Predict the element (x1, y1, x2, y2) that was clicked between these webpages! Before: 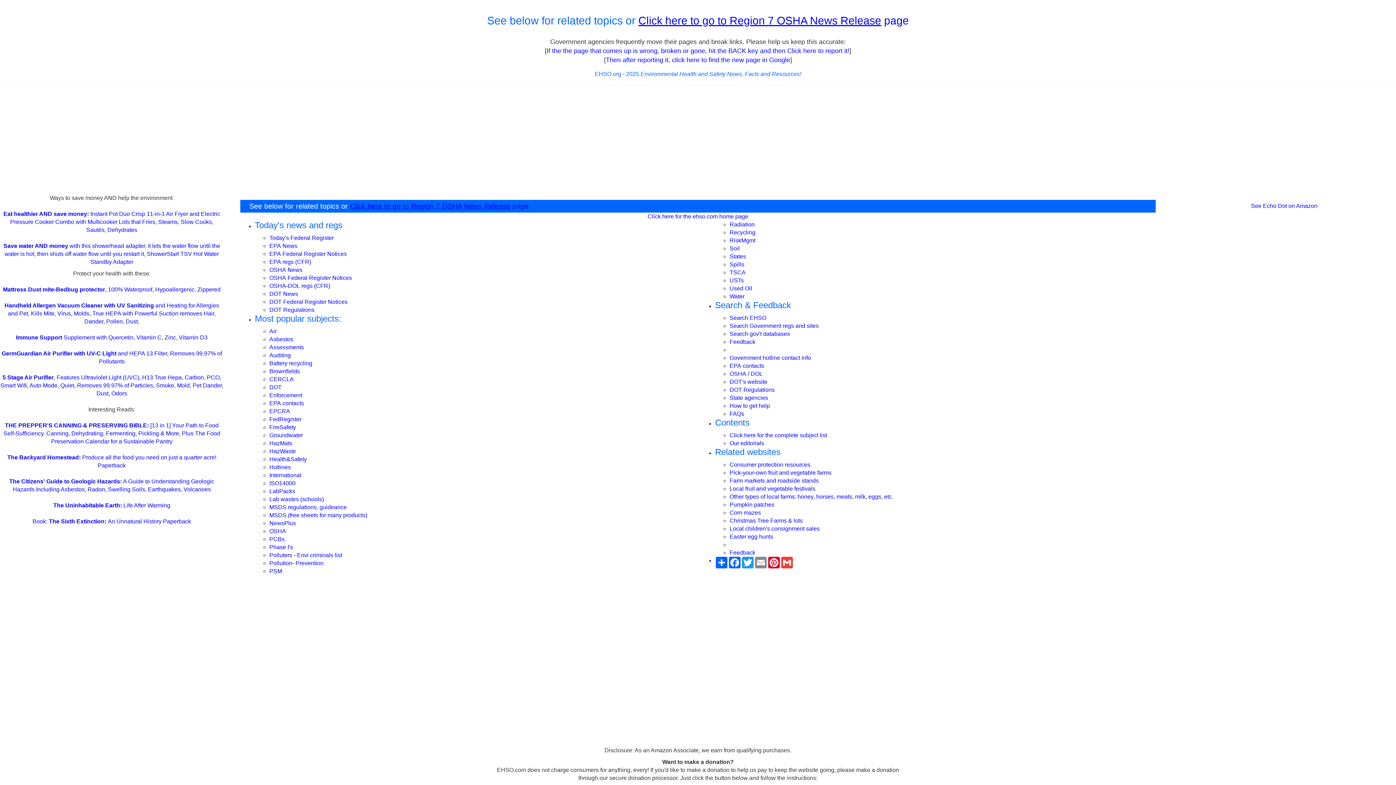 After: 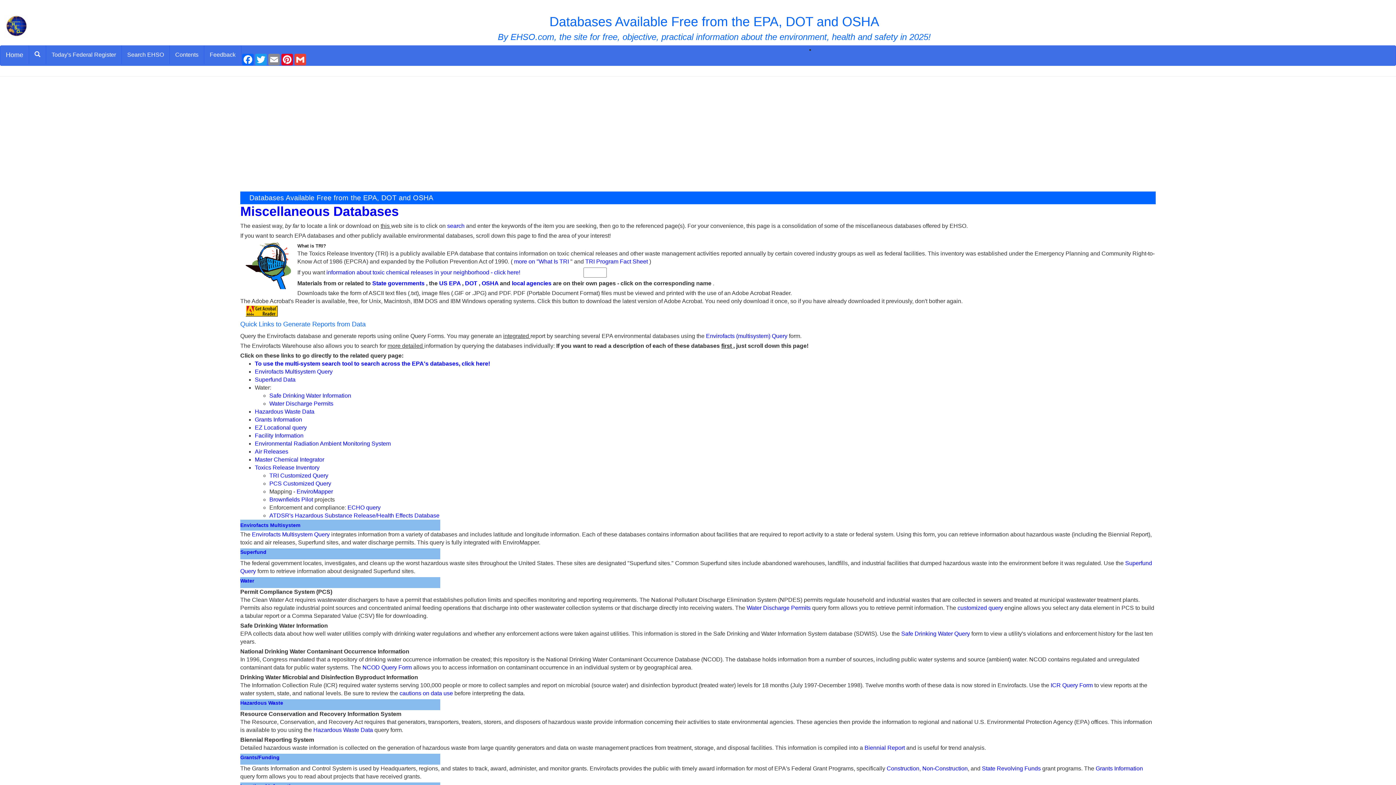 Action: bbox: (729, 330, 790, 337) label: Search gov't databases